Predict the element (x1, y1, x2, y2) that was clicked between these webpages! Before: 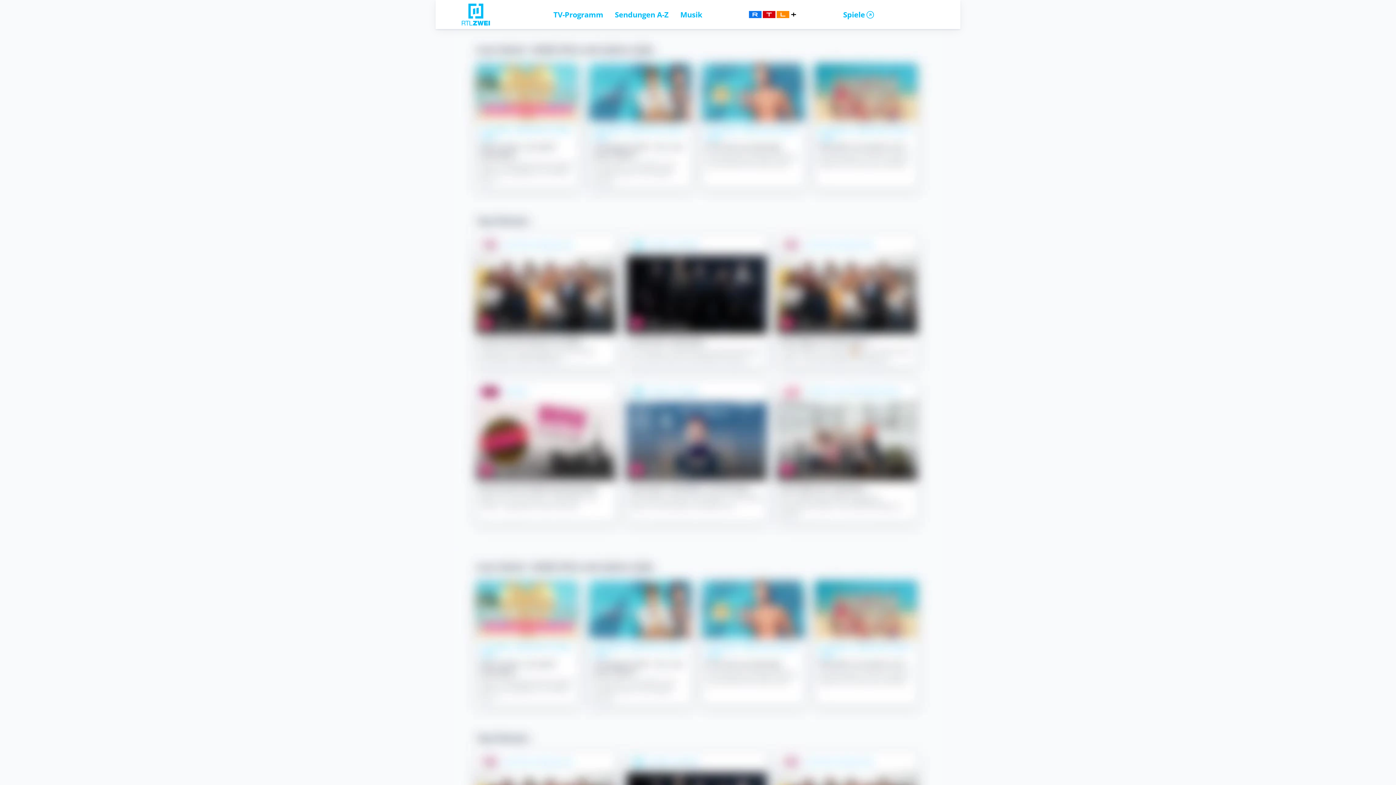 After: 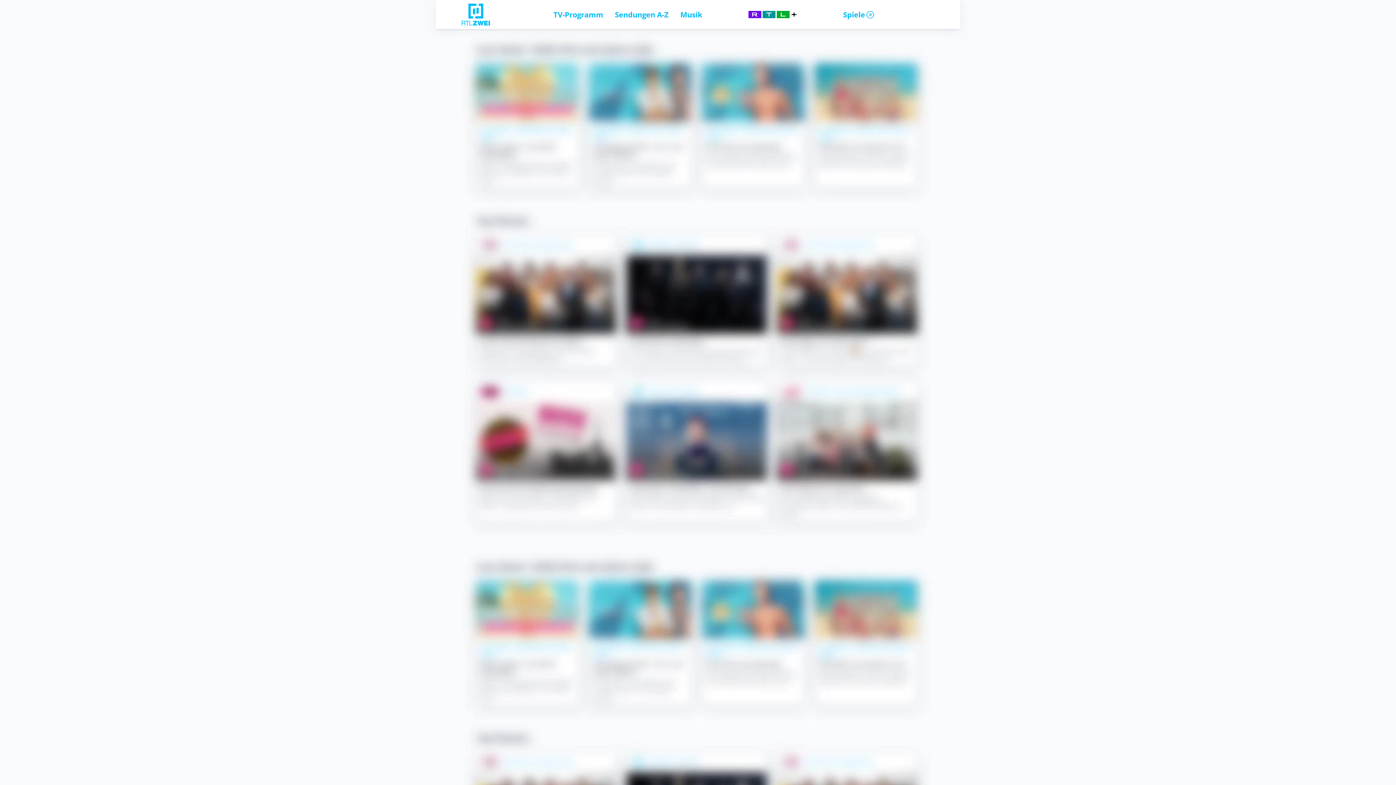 Action: label: Sendungen A-Z bbox: (615, 9, 668, 19)